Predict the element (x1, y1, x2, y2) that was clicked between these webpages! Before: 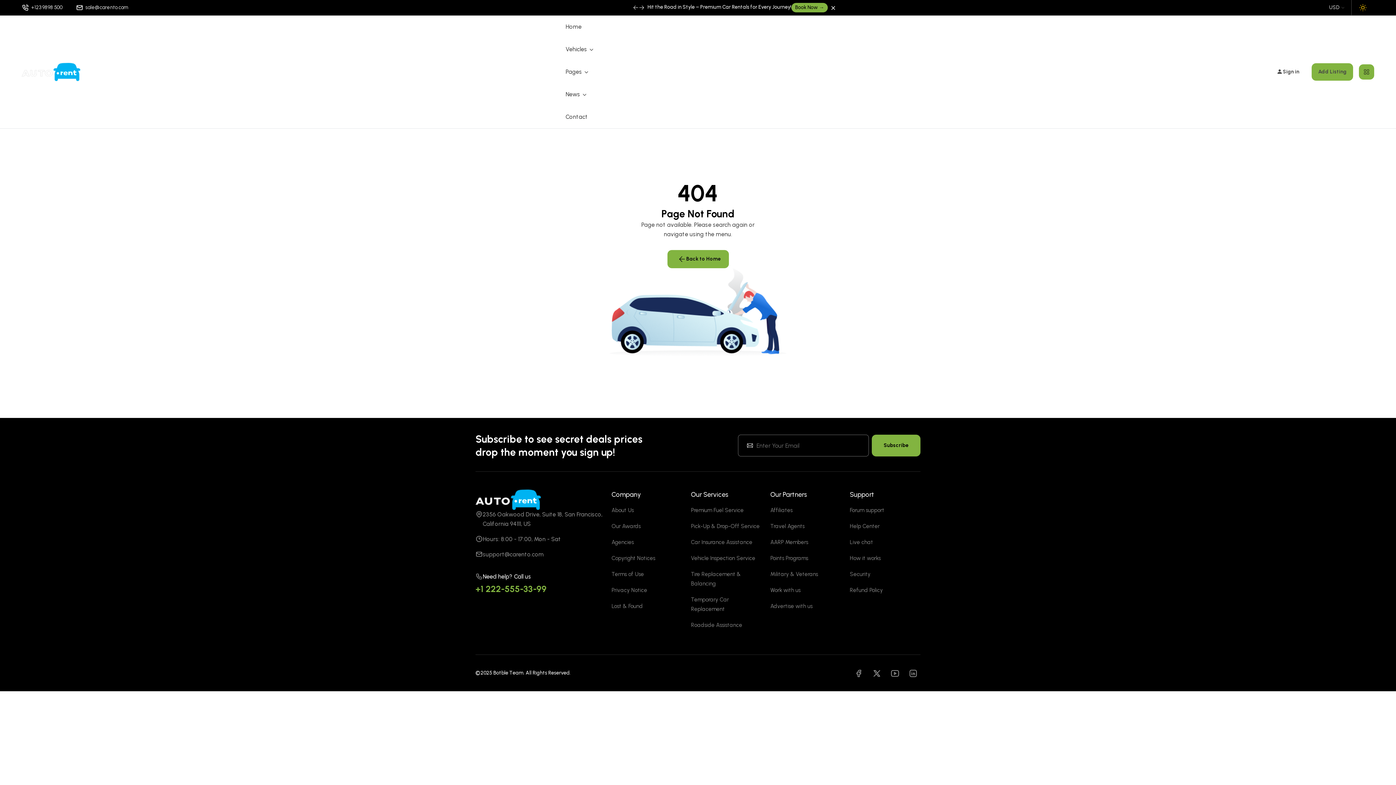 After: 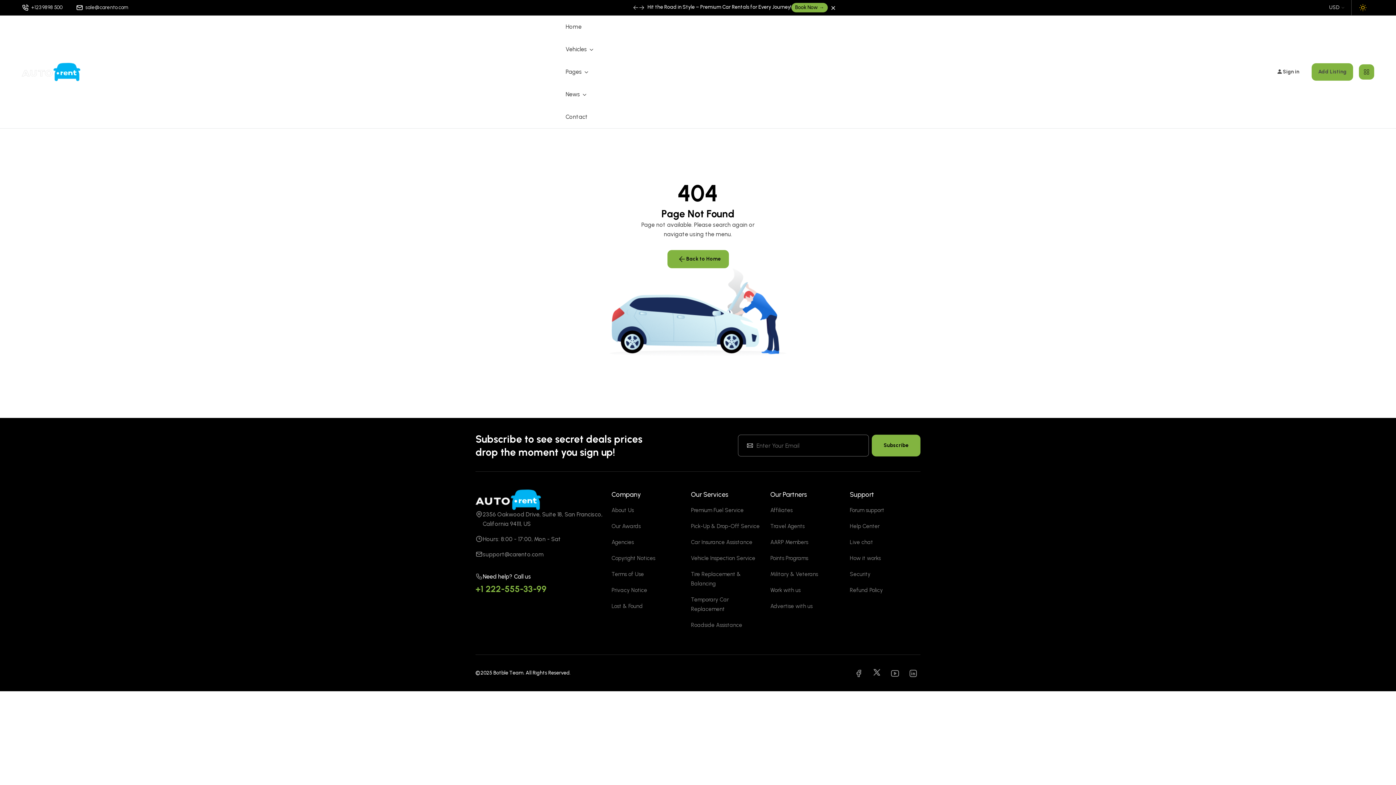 Action: bbox: (869, 666, 884, 680)